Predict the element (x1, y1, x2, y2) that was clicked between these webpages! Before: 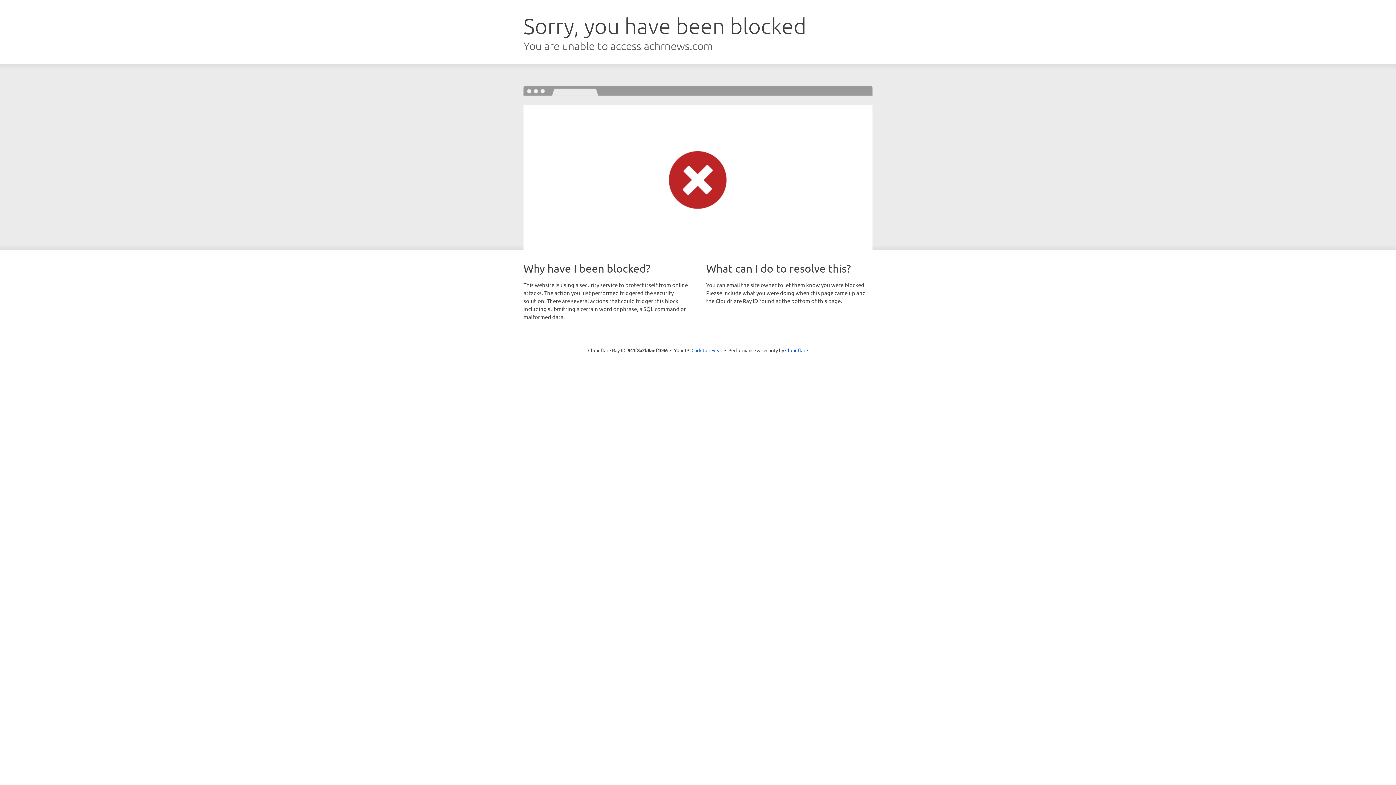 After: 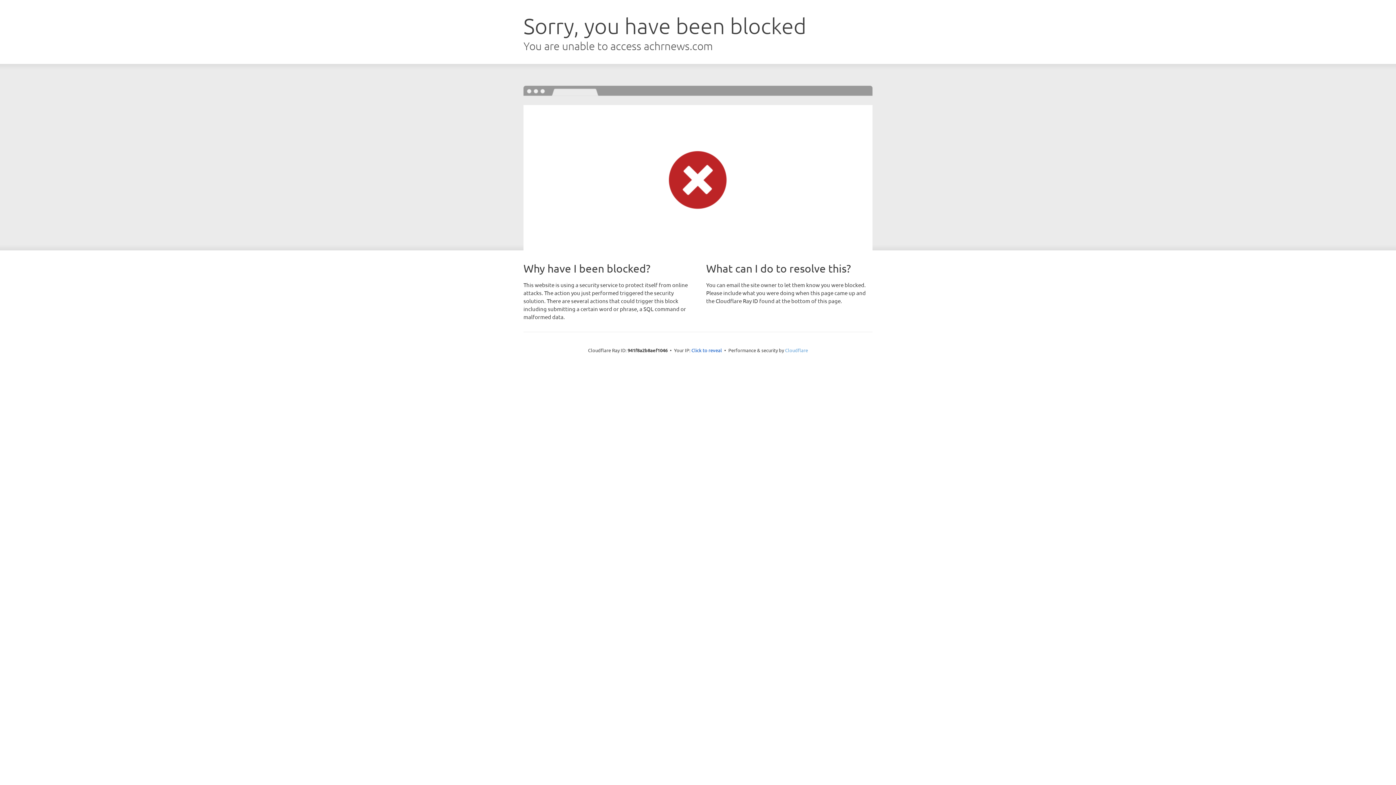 Action: label: Cloudflare bbox: (785, 347, 808, 353)